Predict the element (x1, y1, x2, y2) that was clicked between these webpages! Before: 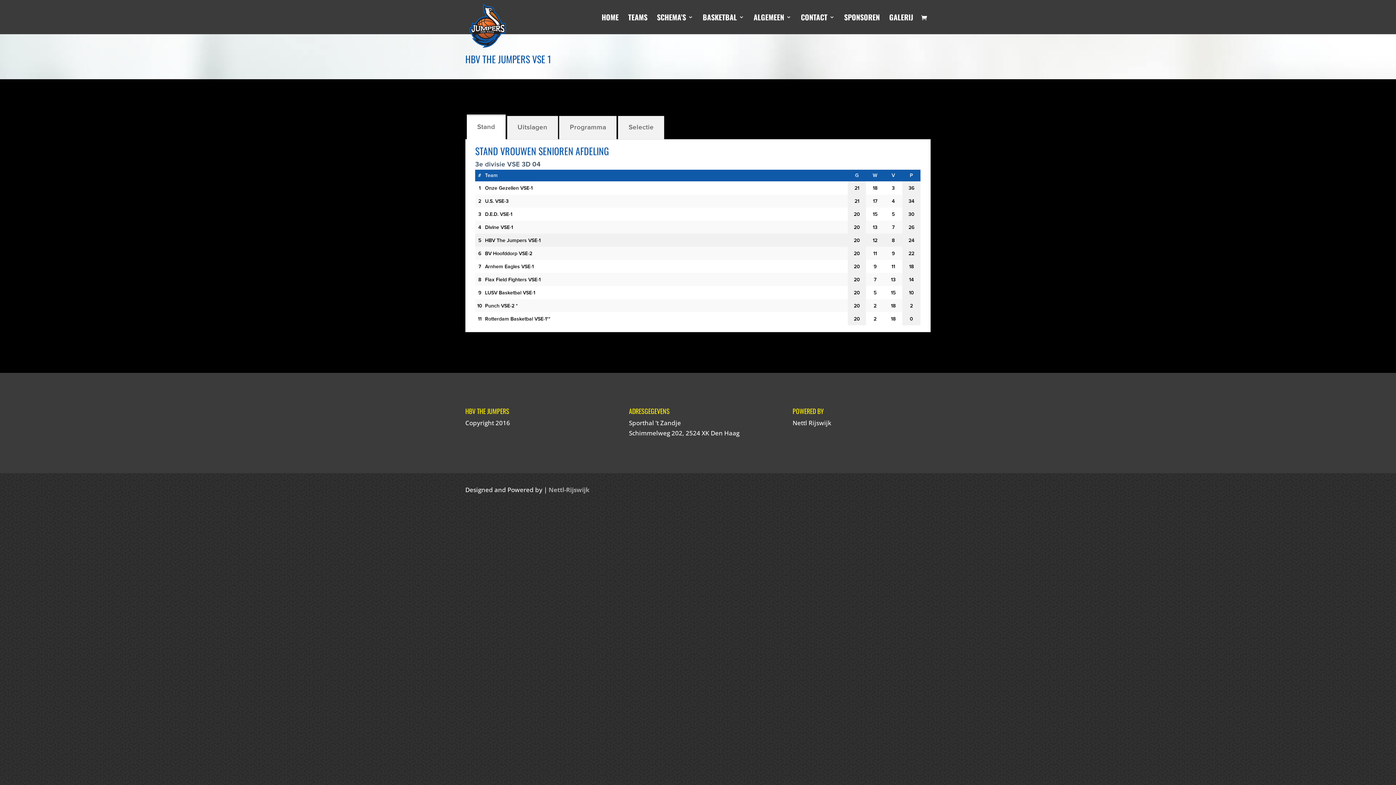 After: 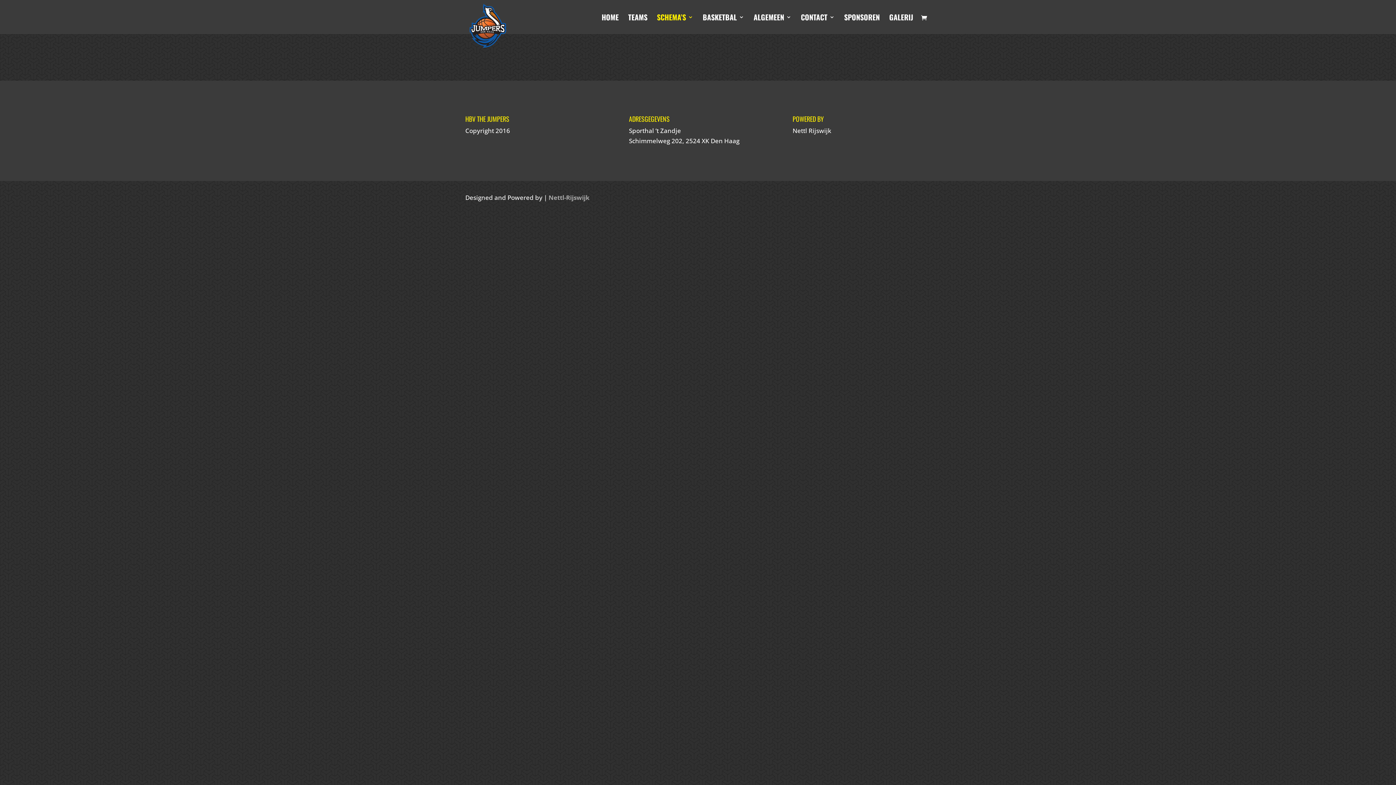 Action: label: SCHEMA’S bbox: (657, 14, 693, 34)